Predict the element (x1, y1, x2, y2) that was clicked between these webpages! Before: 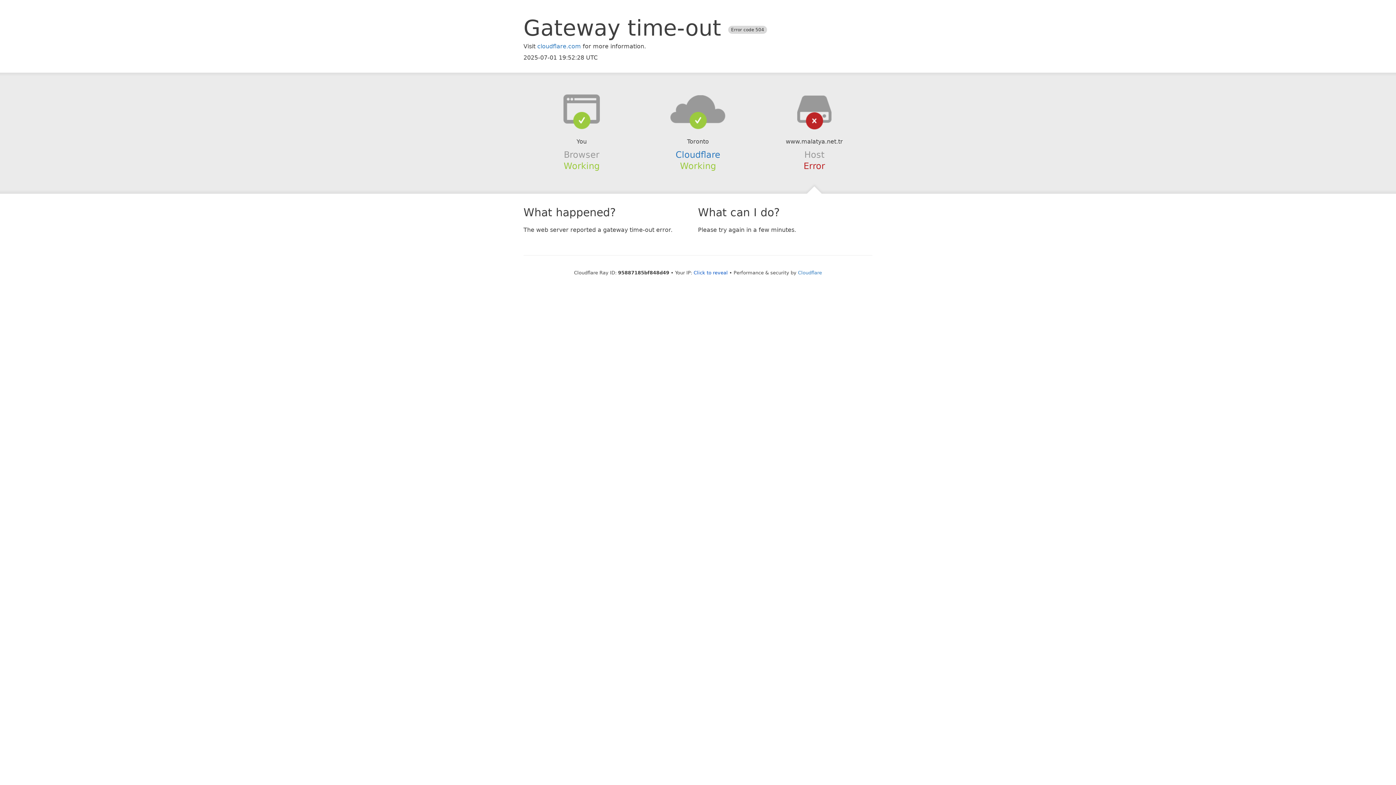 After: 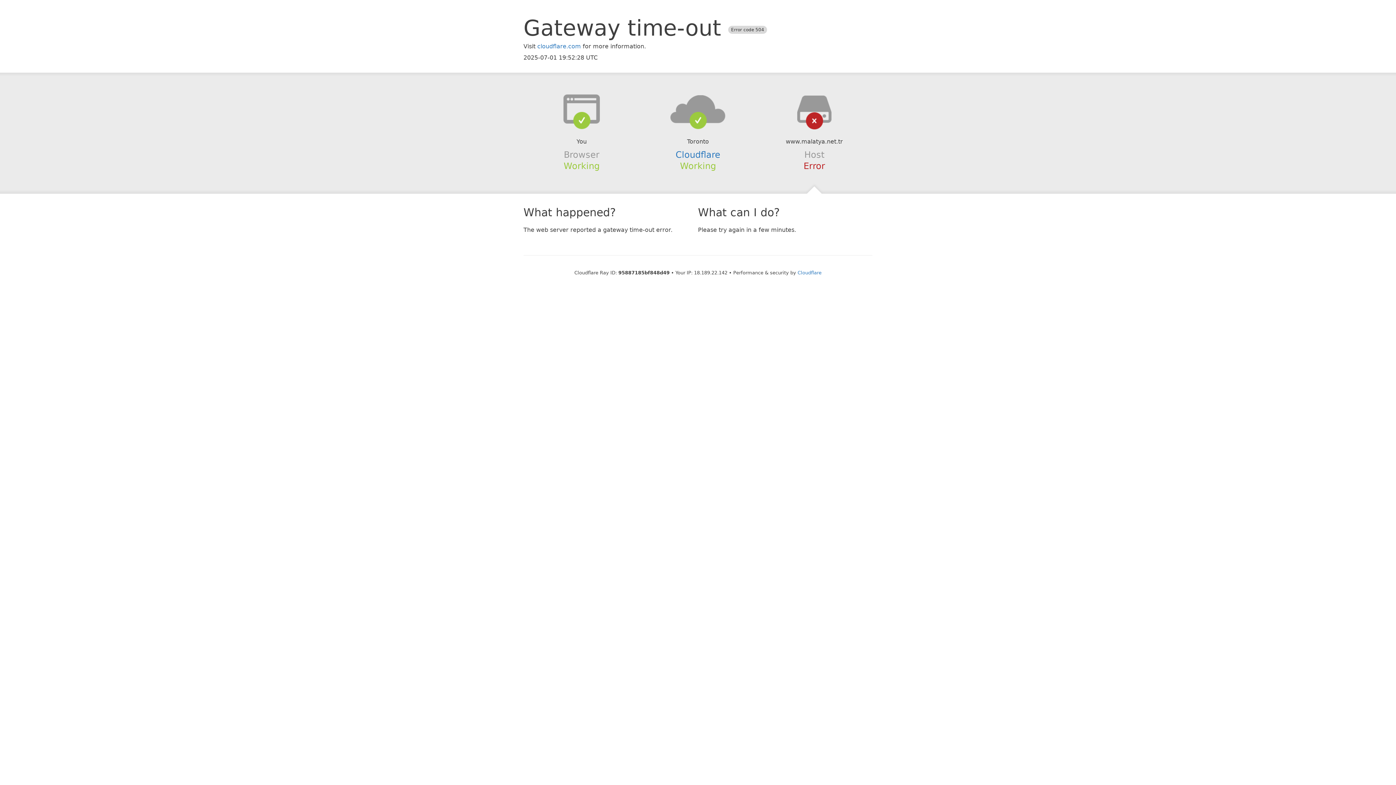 Action: bbox: (693, 270, 728, 275) label: Click to reveal